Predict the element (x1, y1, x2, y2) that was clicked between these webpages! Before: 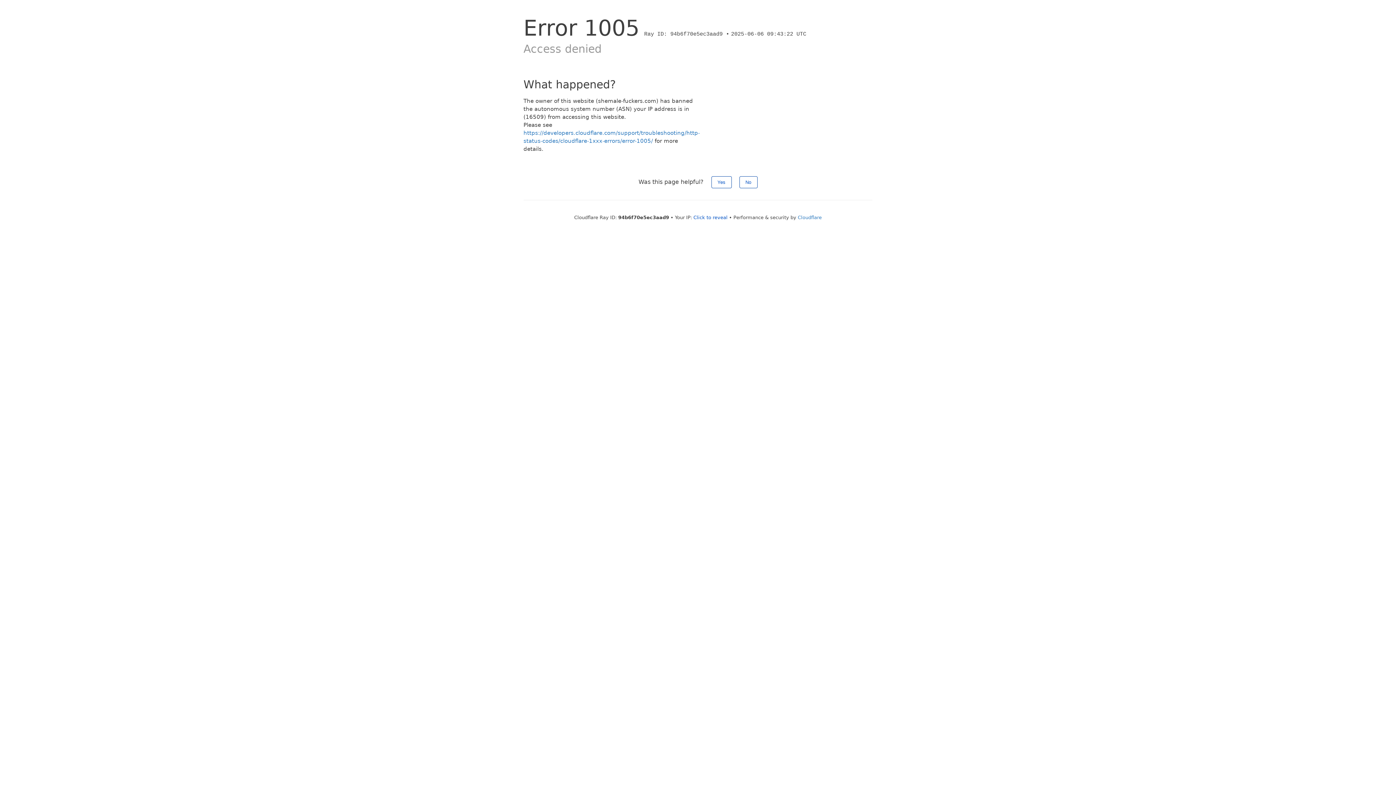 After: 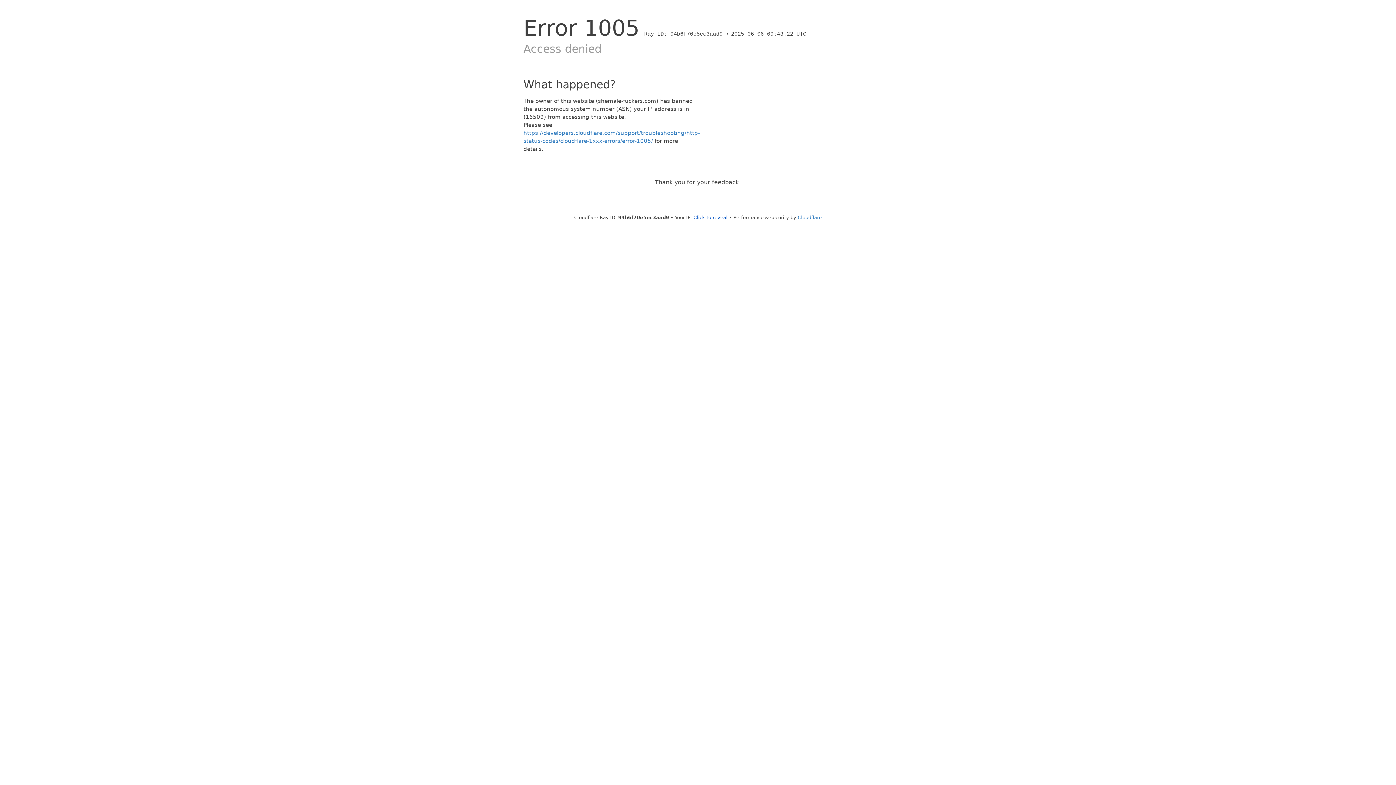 Action: label: Yes bbox: (711, 176, 731, 188)